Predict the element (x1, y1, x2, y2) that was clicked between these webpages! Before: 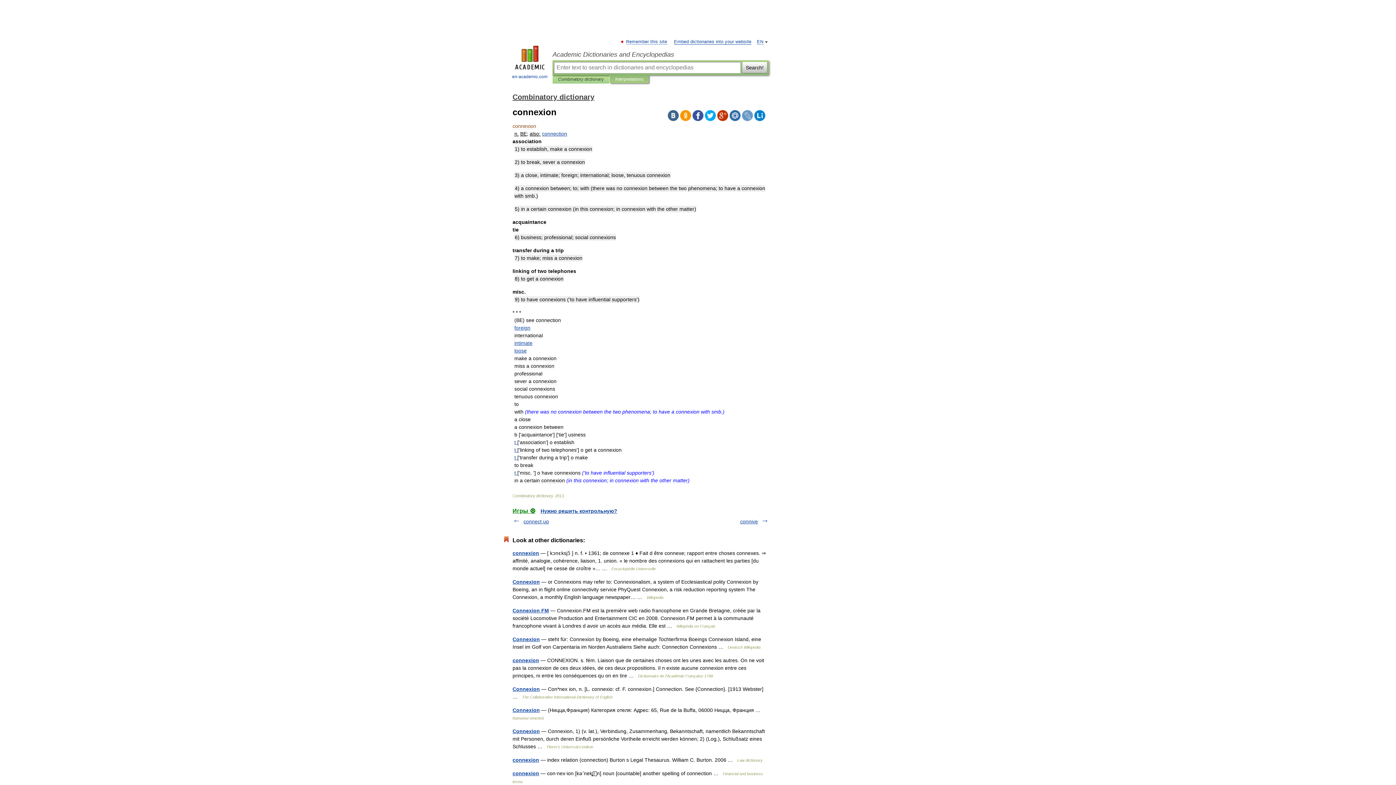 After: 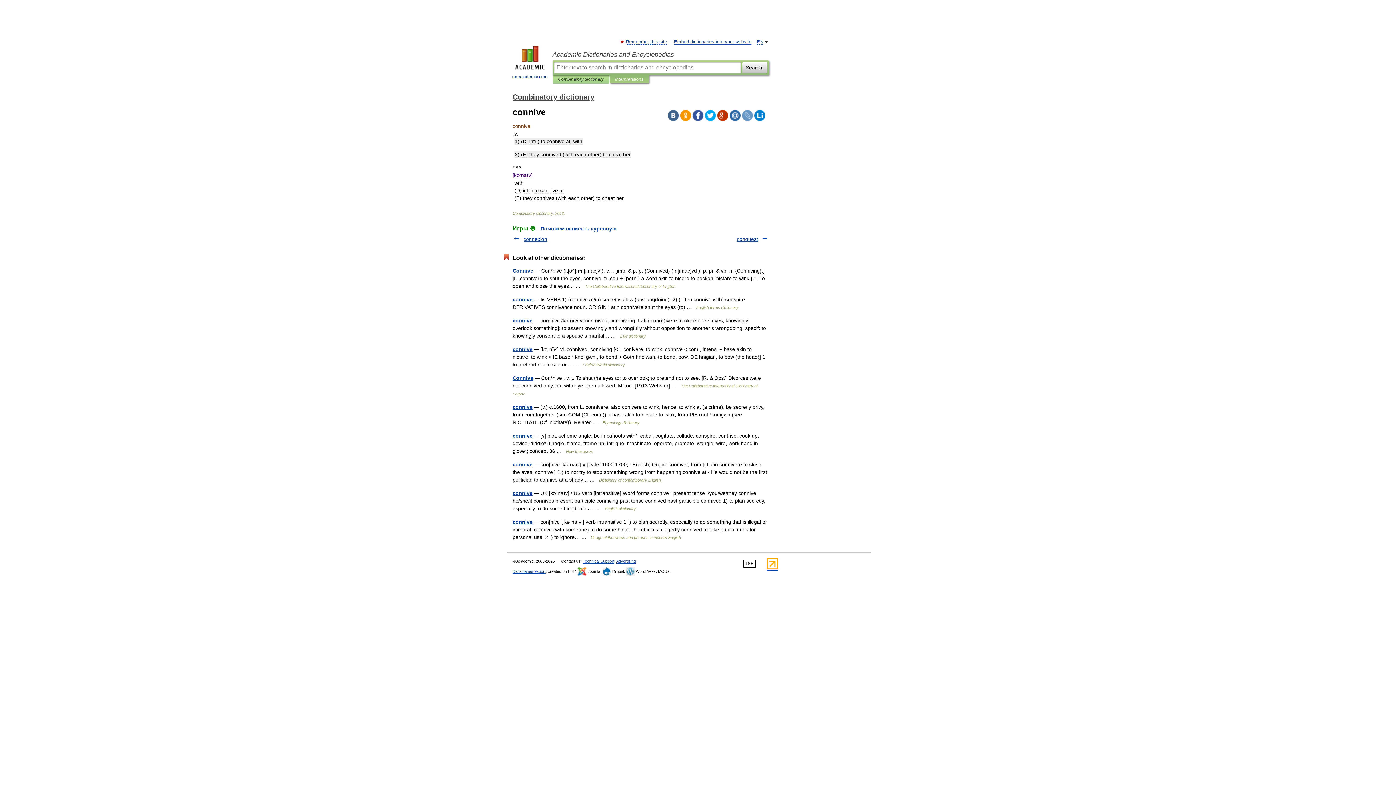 Action: label: connive bbox: (740, 518, 758, 524)